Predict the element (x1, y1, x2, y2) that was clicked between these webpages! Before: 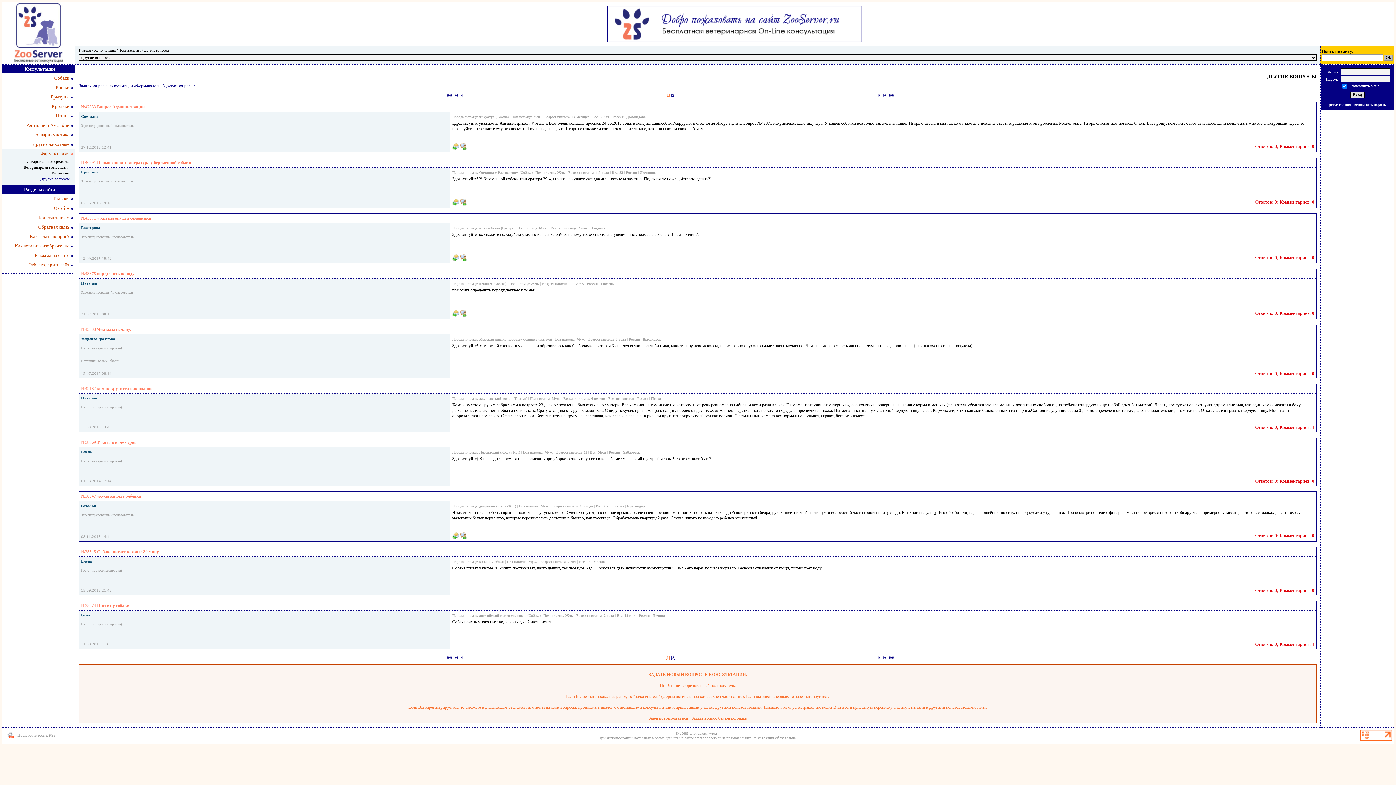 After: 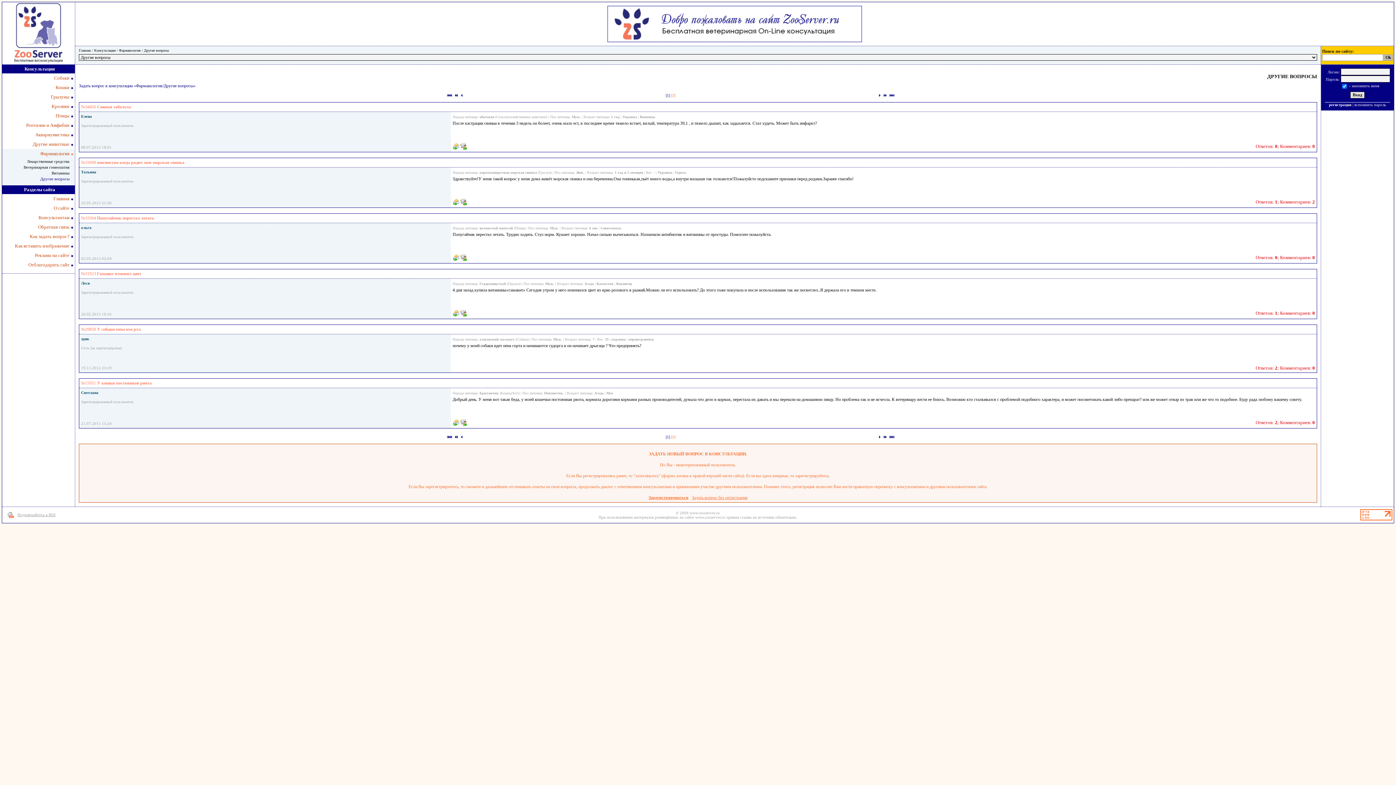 Action: bbox: (671, 93, 675, 97) label: [2]